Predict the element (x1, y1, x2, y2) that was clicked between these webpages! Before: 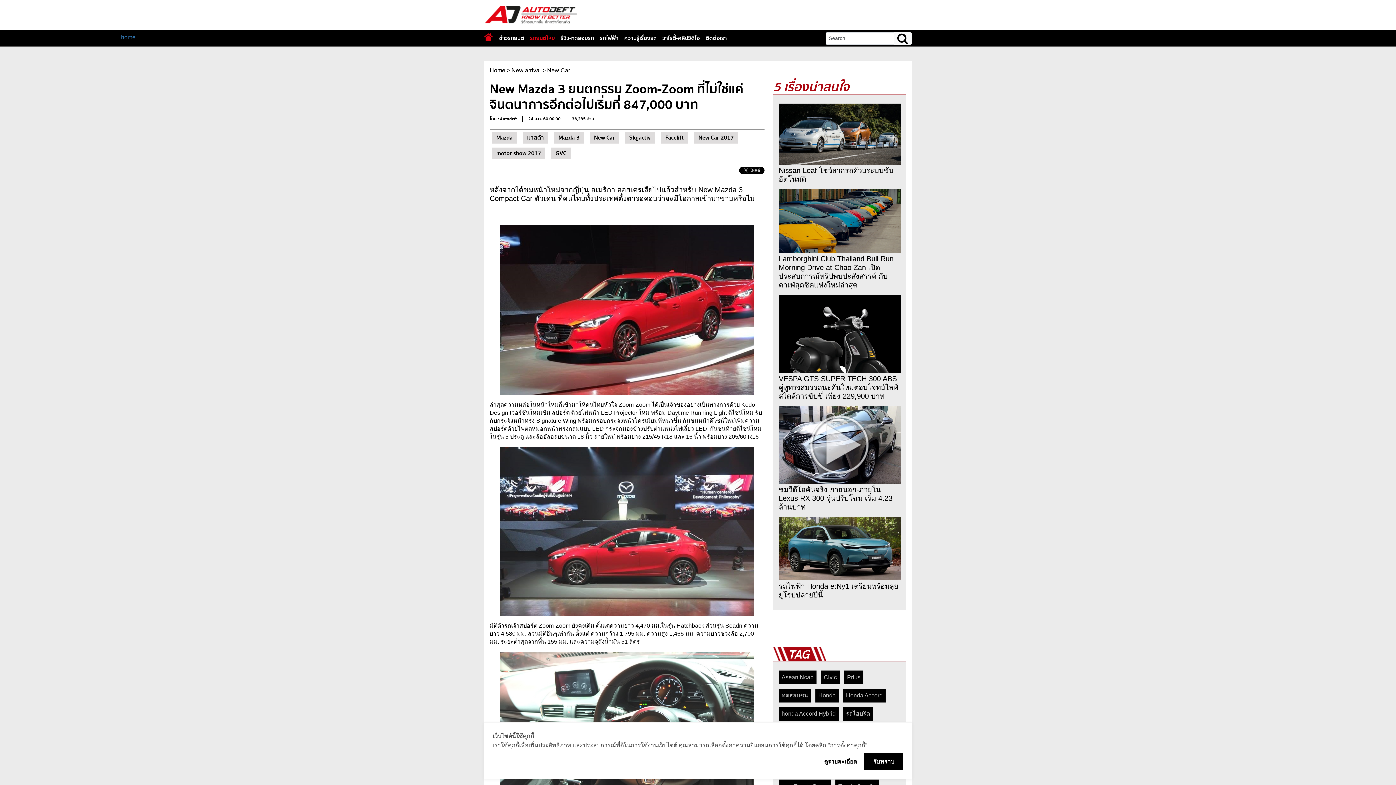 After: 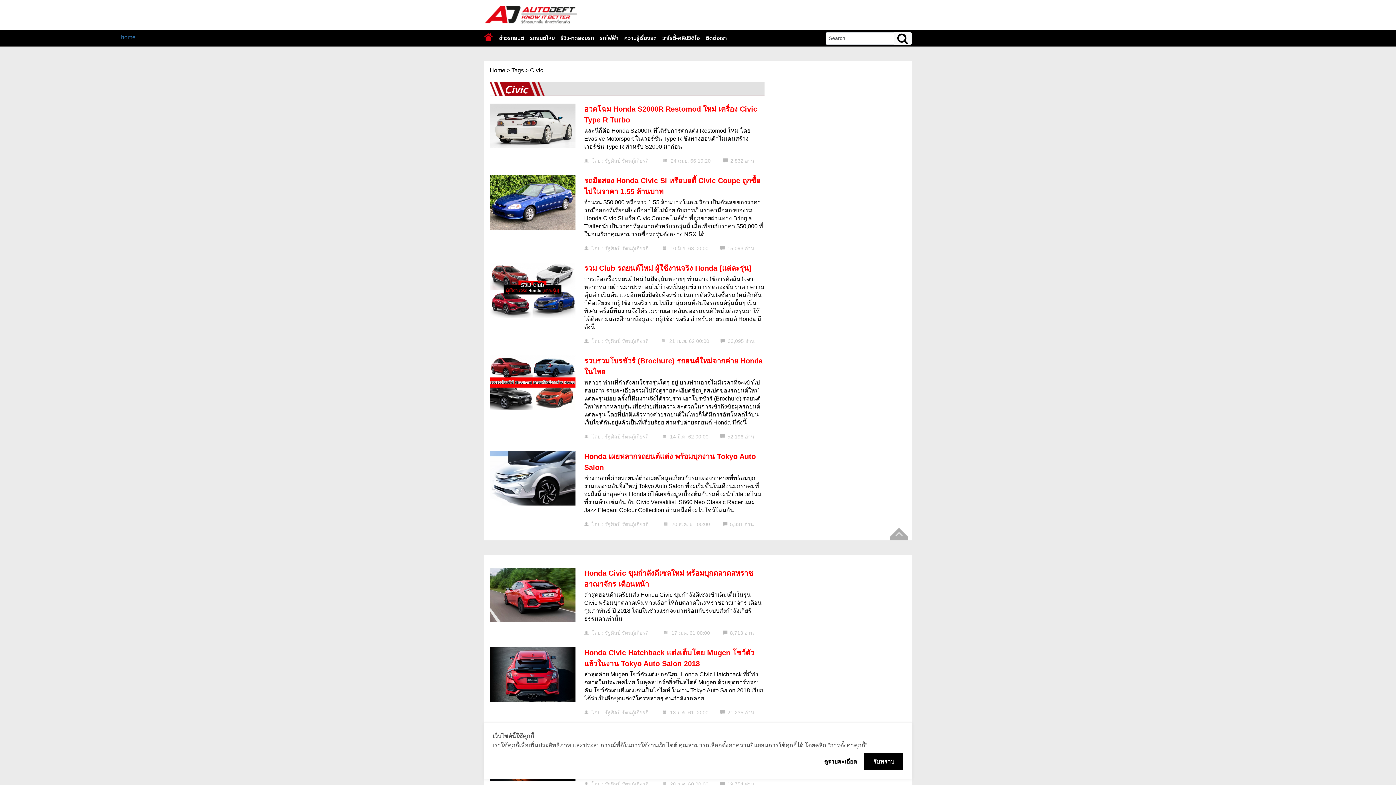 Action: label: Civic bbox: (821, 670, 840, 684)